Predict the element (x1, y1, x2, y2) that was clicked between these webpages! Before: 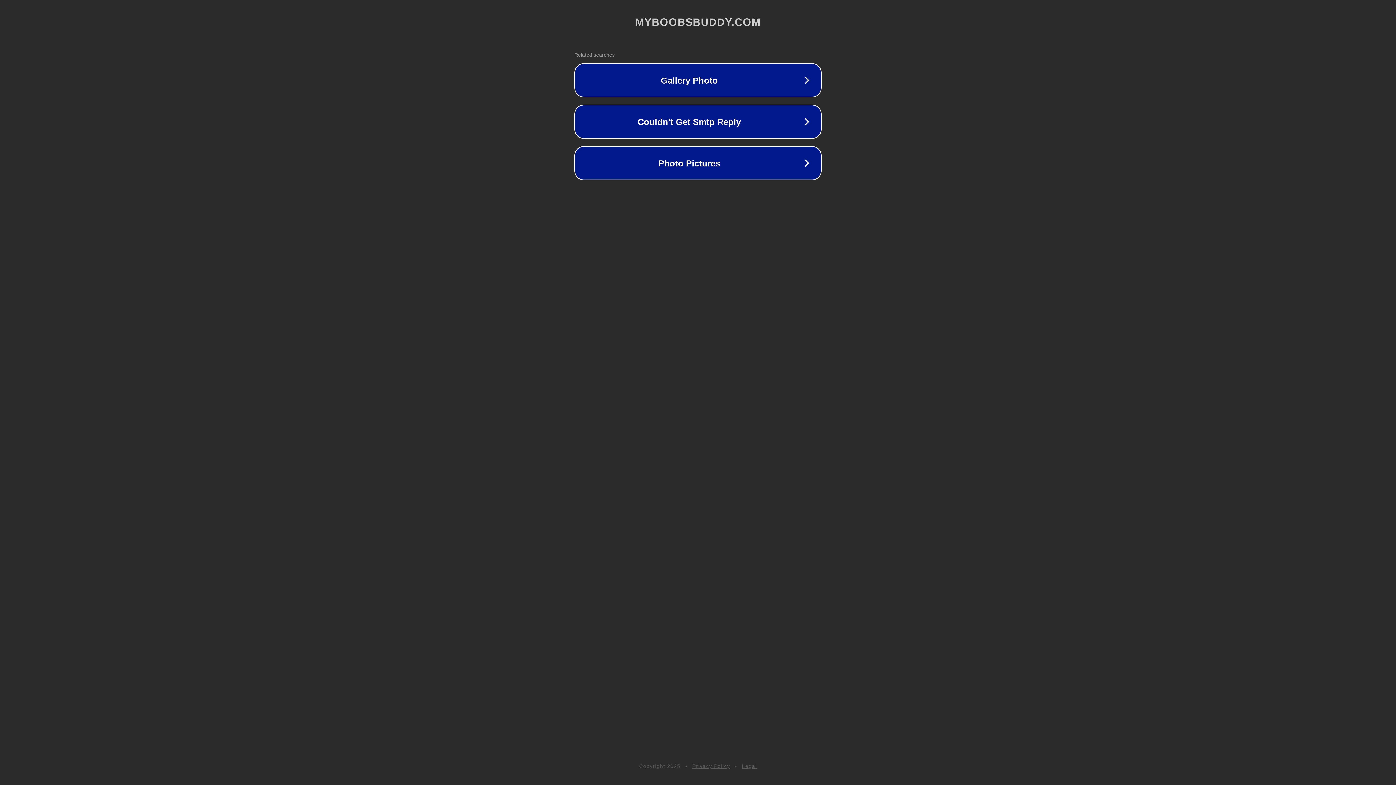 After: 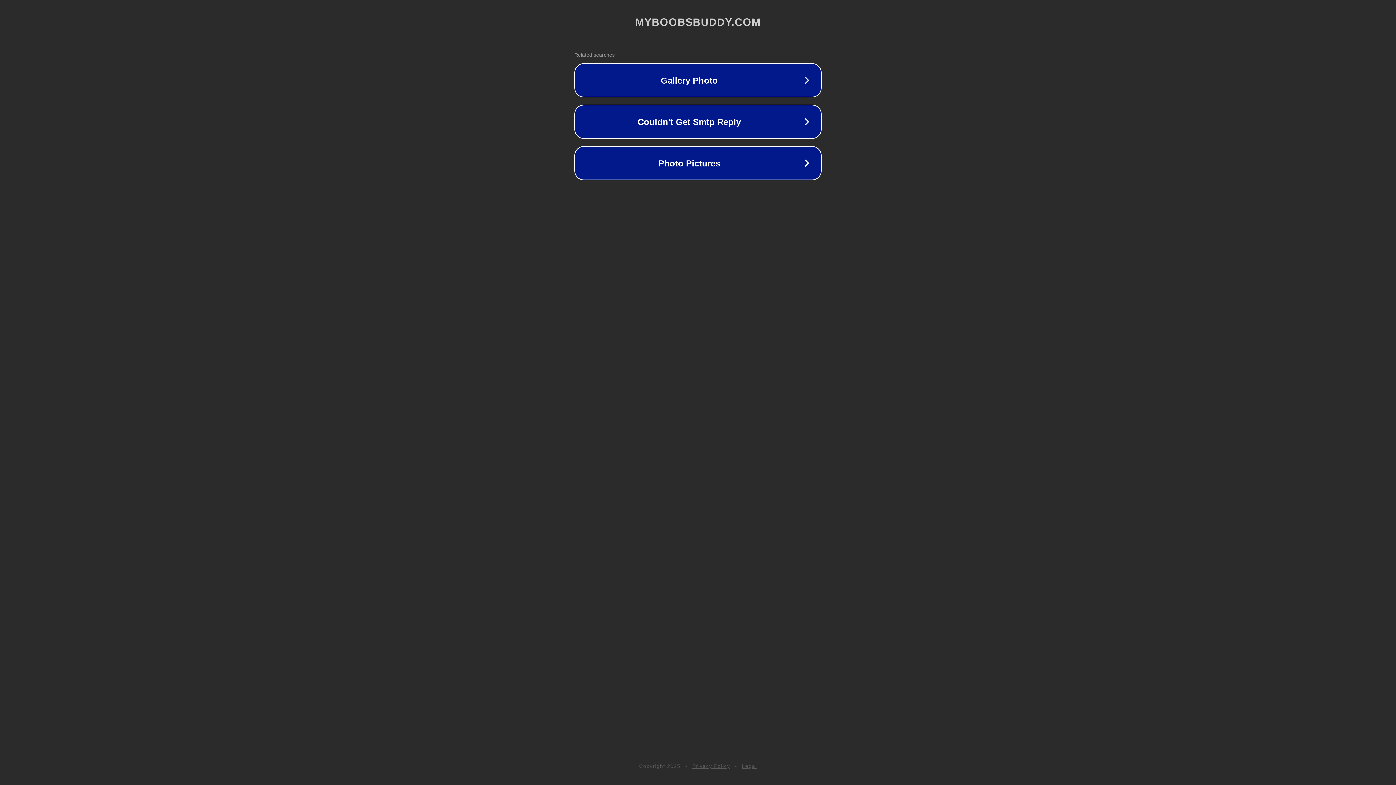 Action: bbox: (742, 763, 757, 769) label: Legal